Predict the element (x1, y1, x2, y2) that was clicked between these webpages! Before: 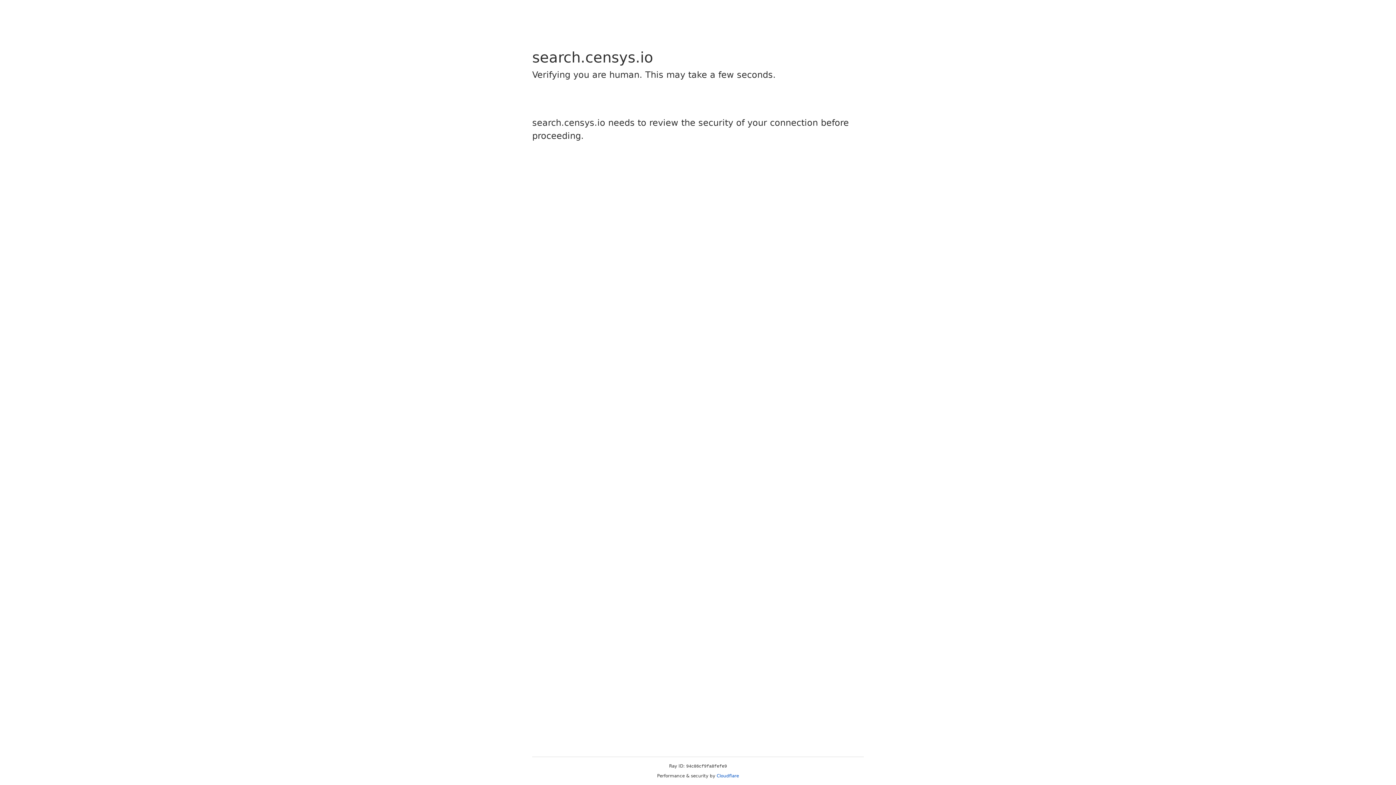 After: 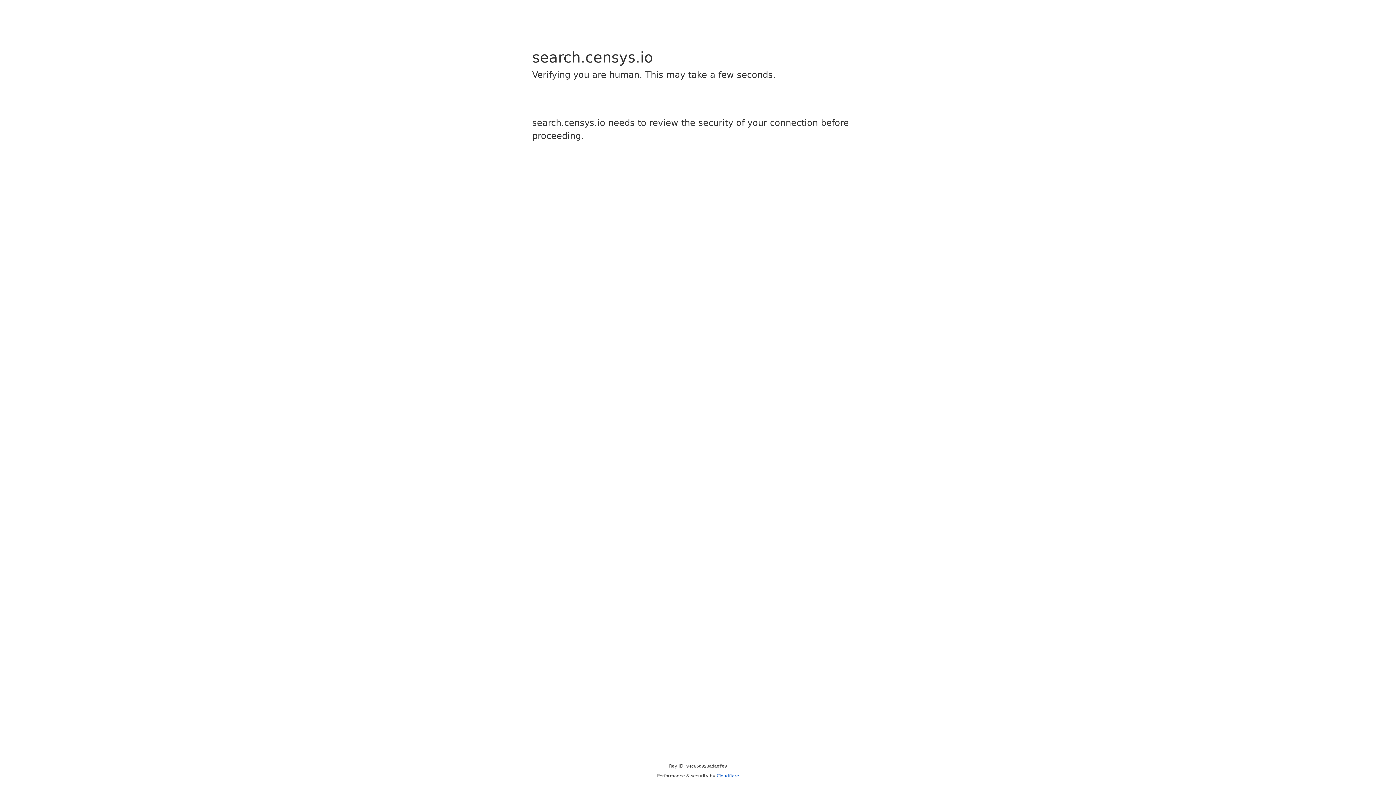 Action: bbox: (716, 773, 739, 778) label: Cloudflare